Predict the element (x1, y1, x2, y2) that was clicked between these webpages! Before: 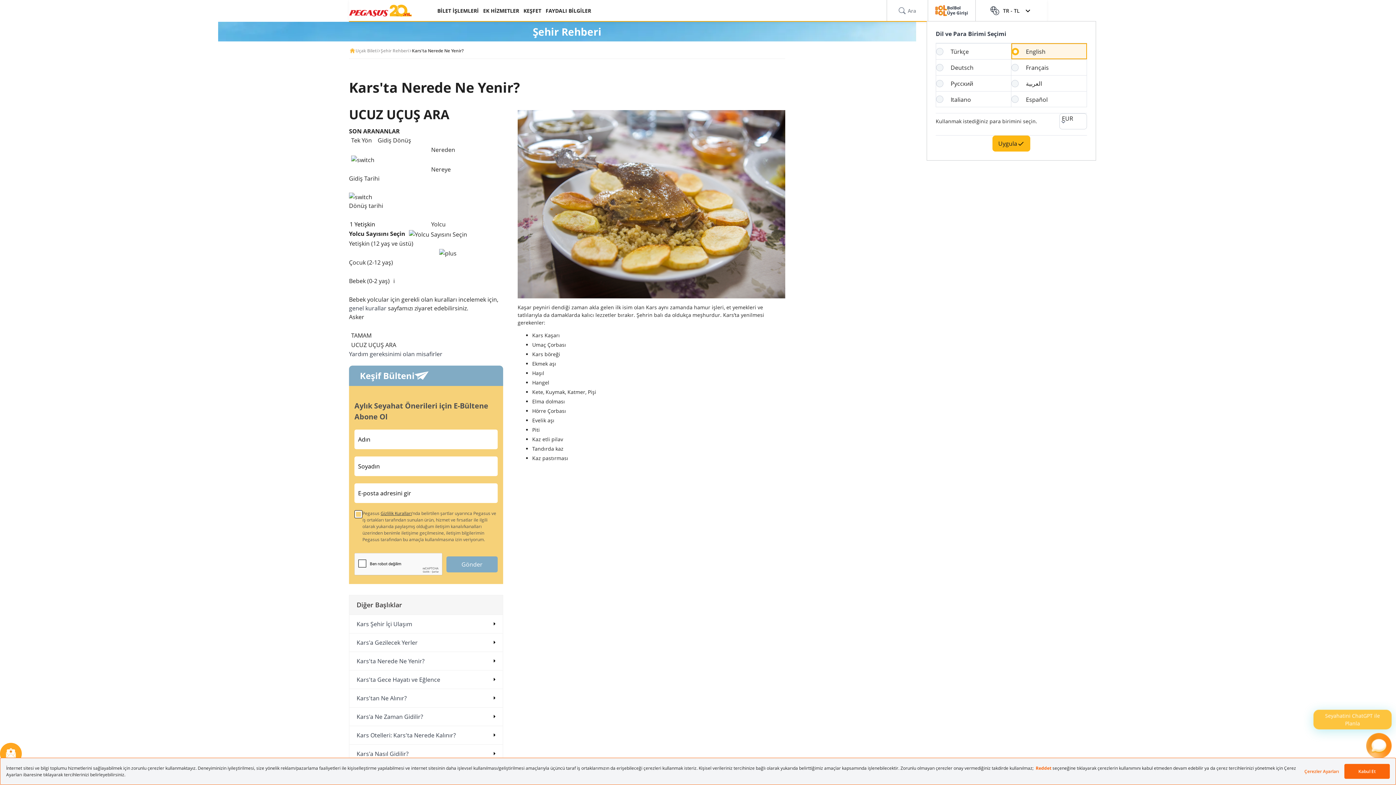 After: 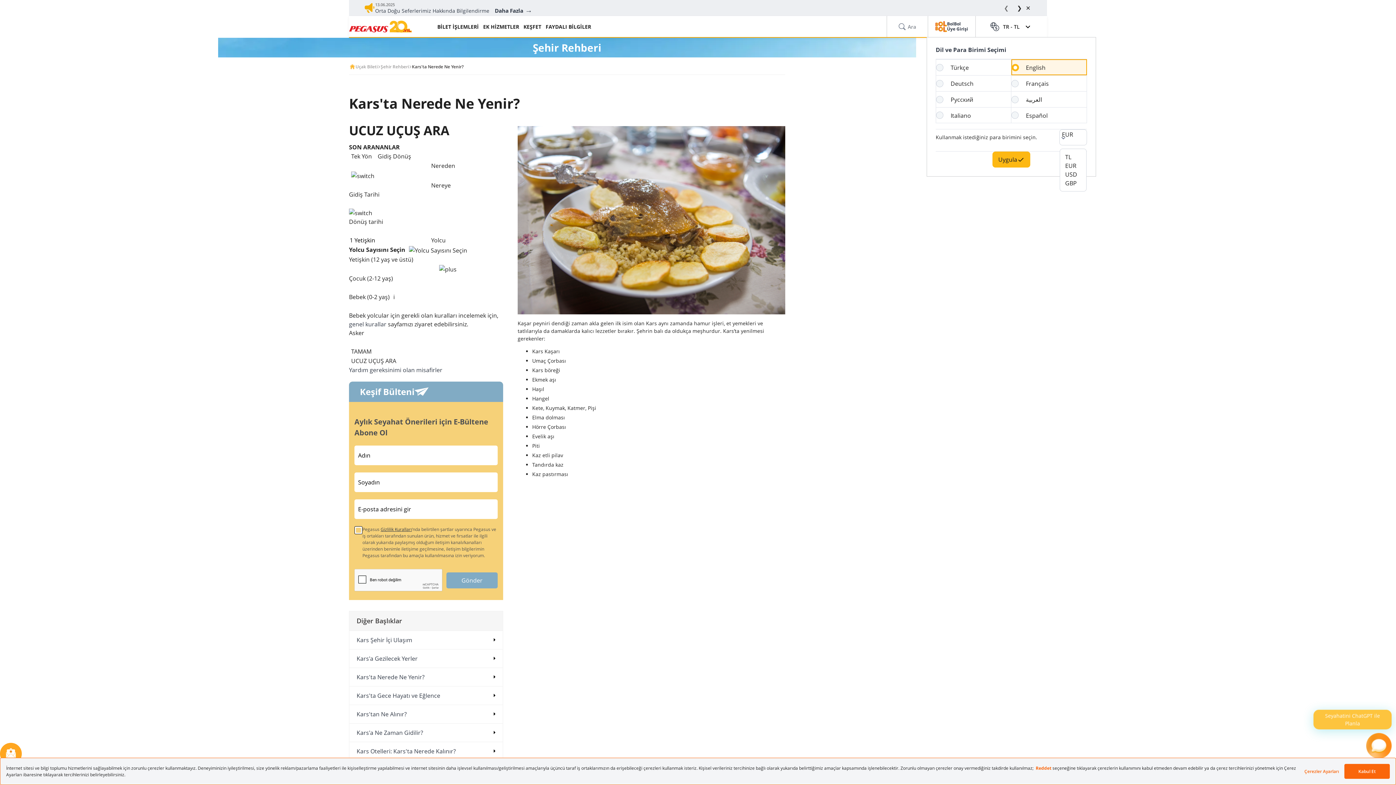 Action: bbox: (1060, 113, 1086, 129) label: EUR